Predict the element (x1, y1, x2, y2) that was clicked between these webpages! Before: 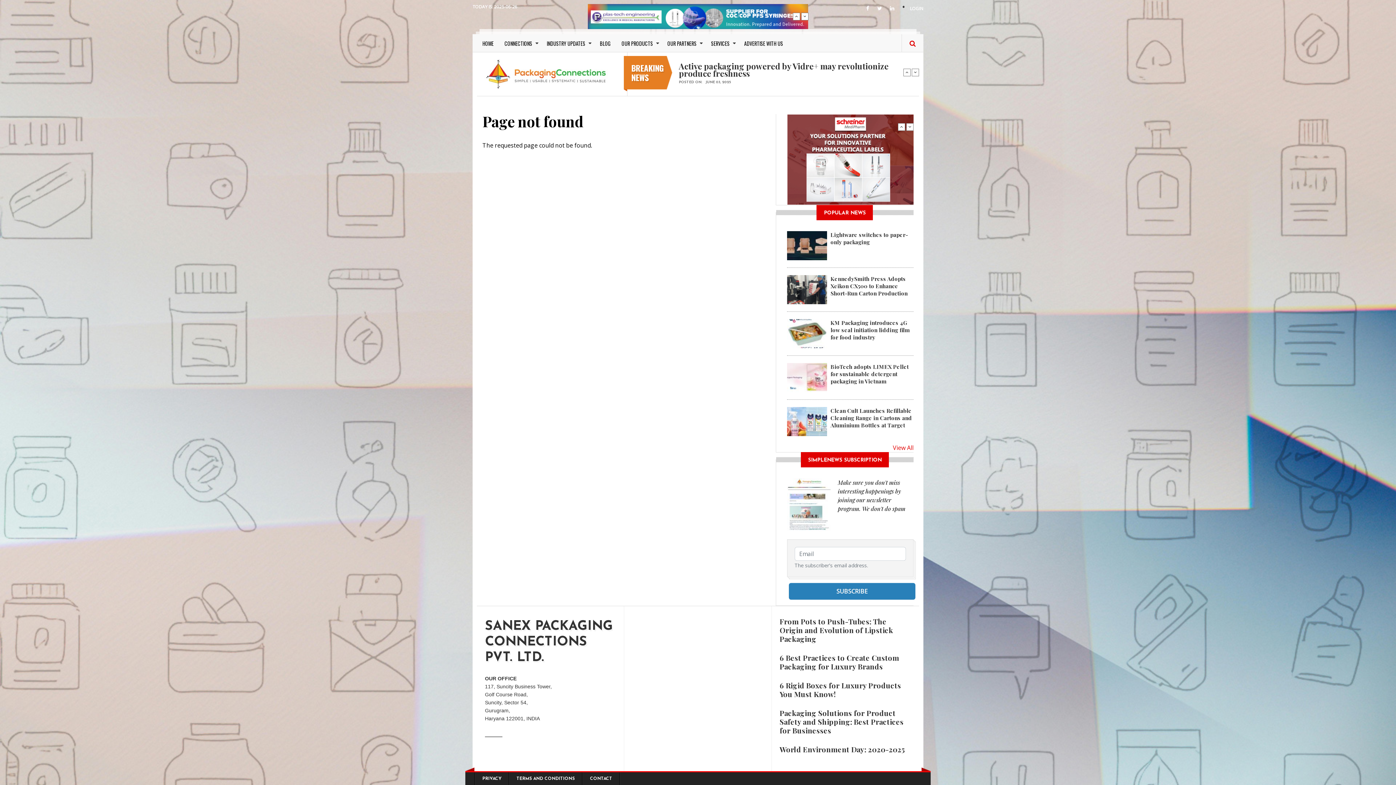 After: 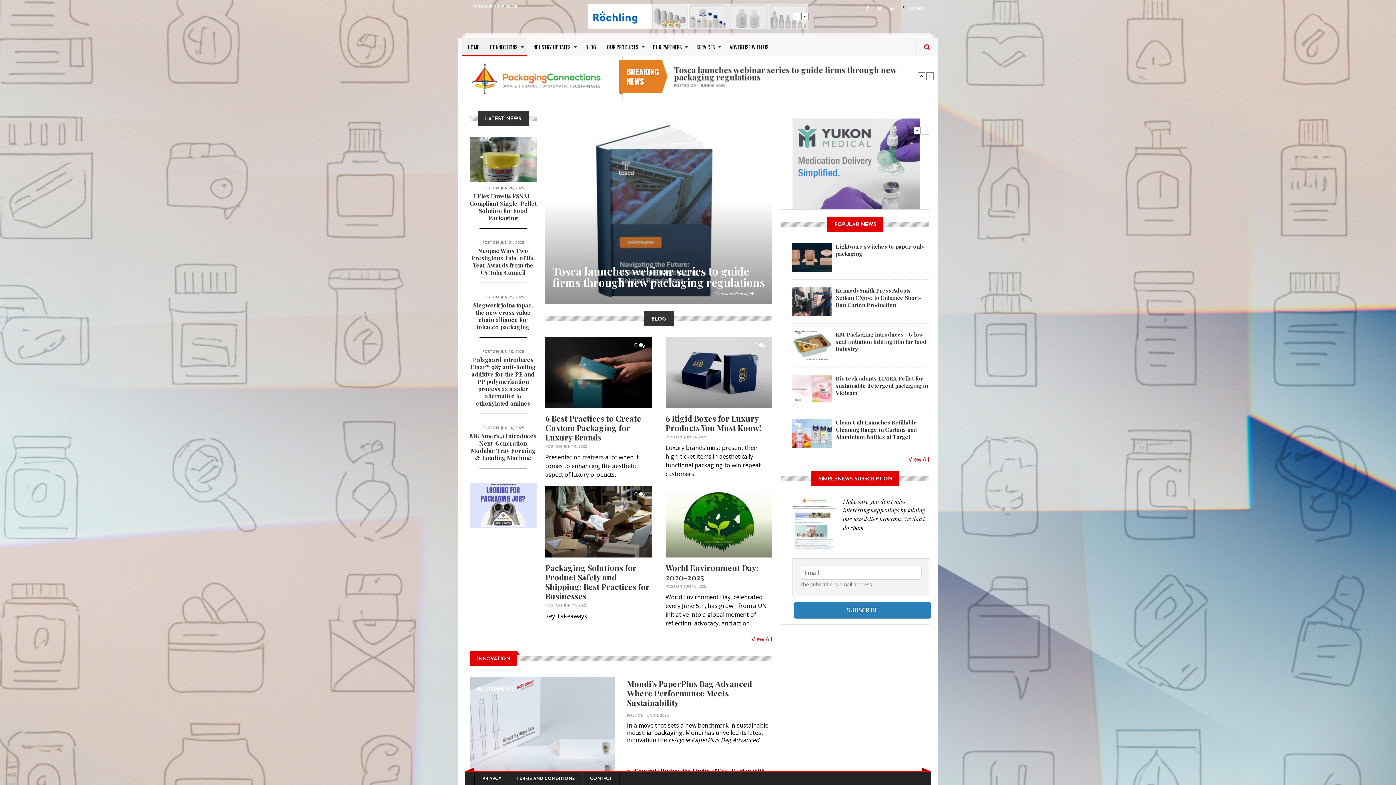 Action: bbox: (499, 34, 541, 52) label: CONNECTIONS